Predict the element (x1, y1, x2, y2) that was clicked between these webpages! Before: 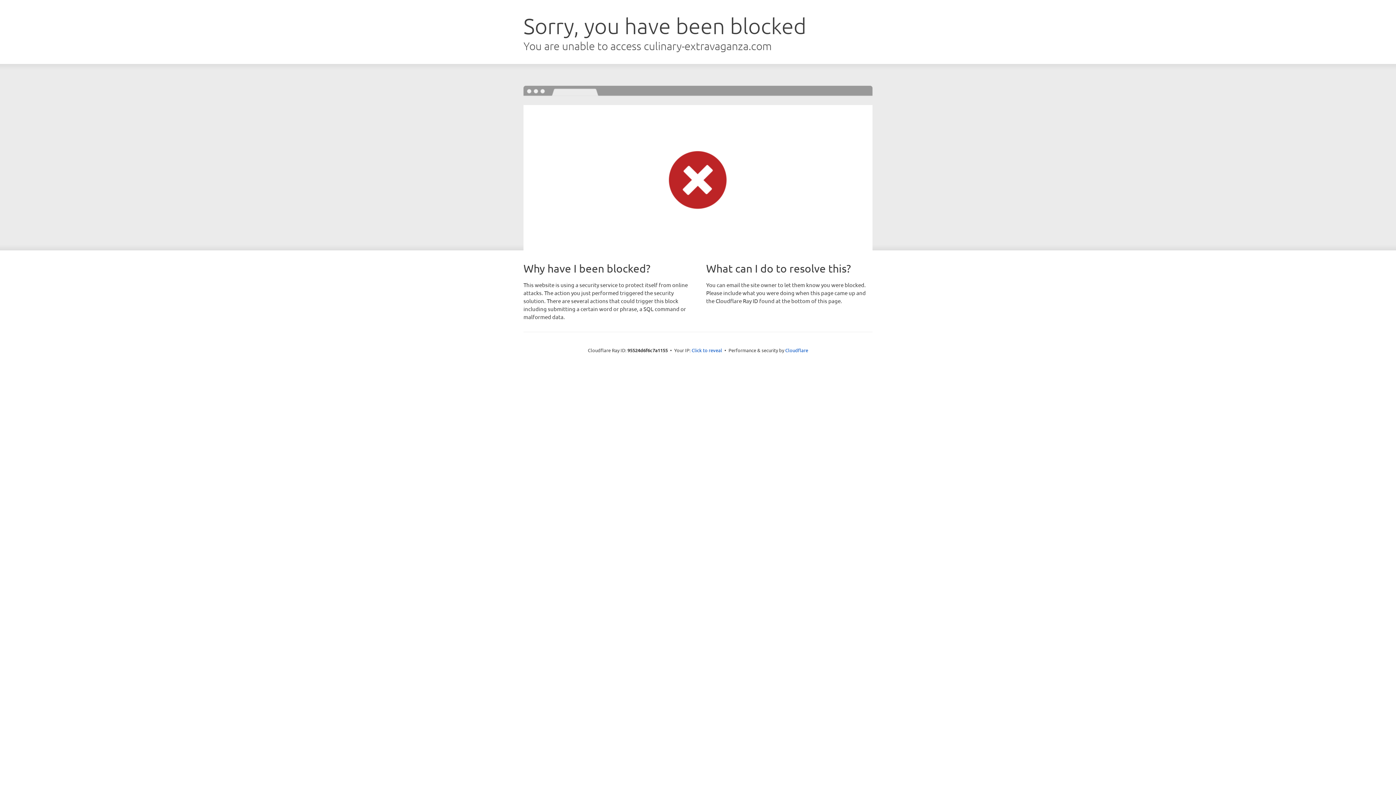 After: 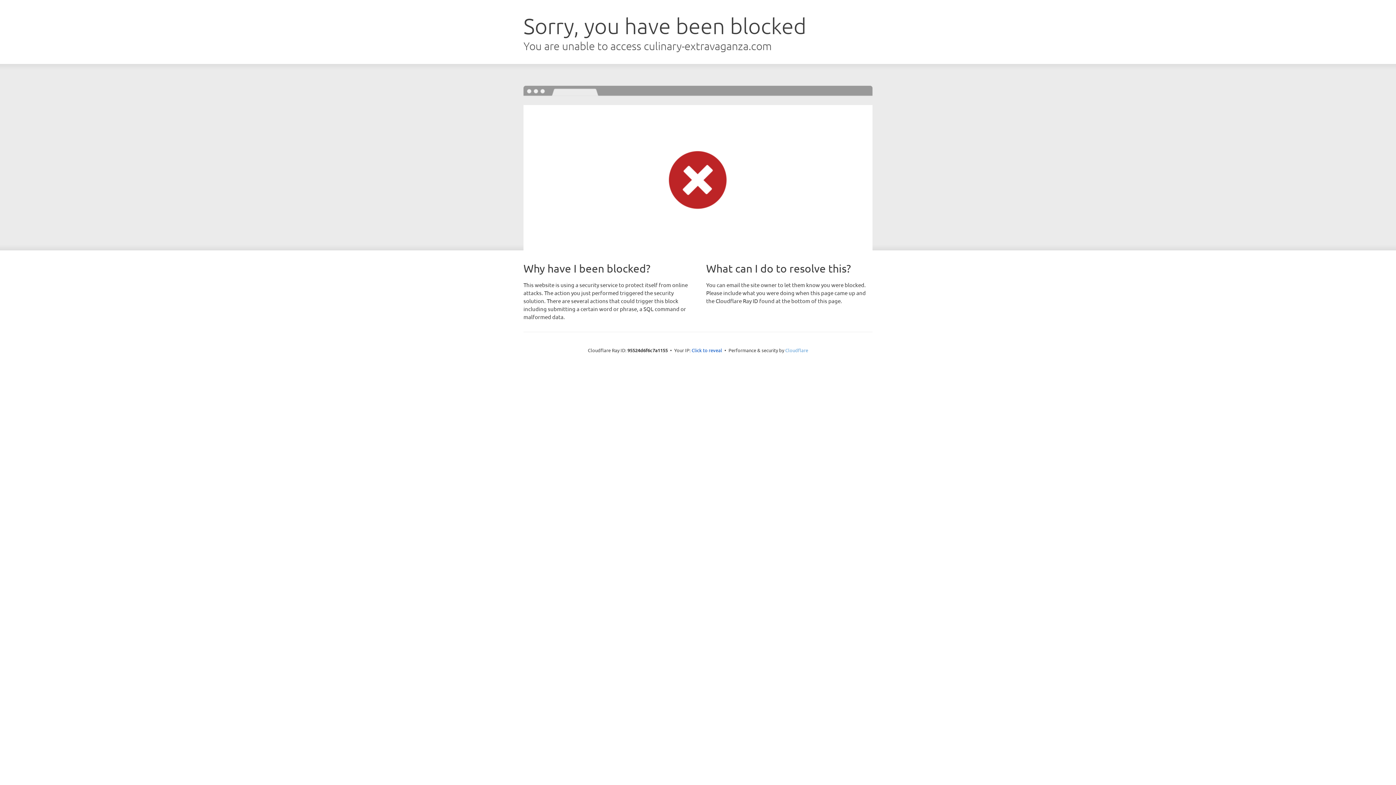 Action: bbox: (785, 347, 808, 353) label: Cloudflare